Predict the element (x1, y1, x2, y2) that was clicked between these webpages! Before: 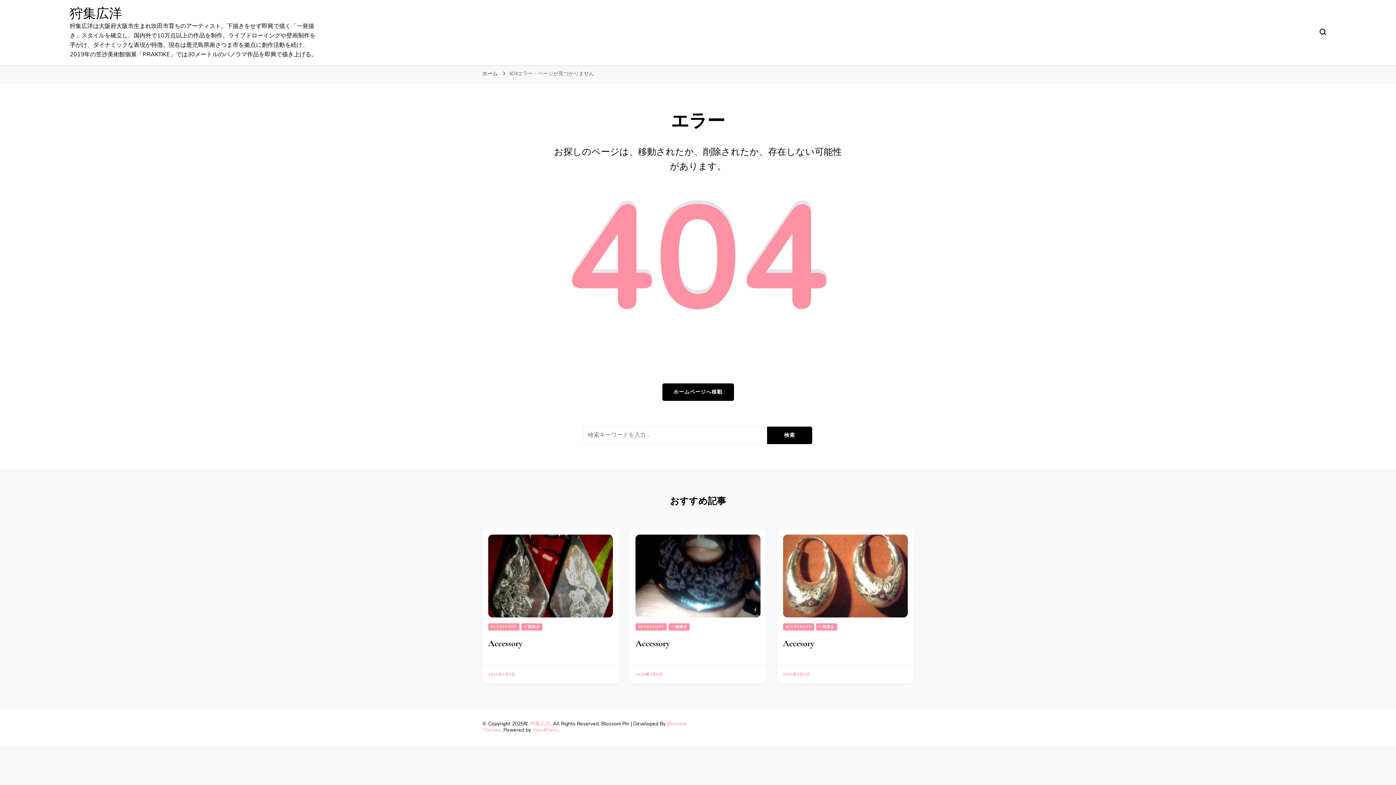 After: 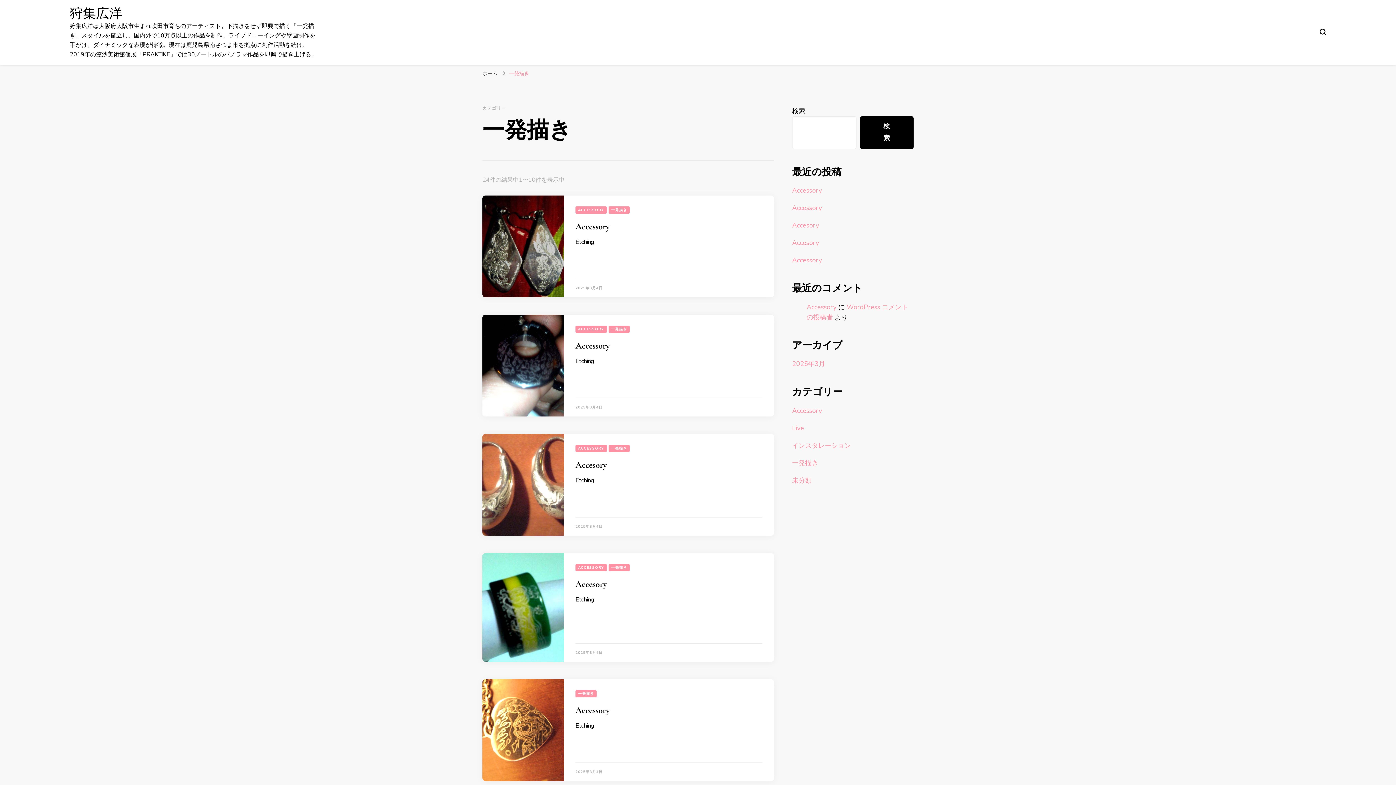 Action: label: 一発描き bbox: (816, 623, 837, 630)